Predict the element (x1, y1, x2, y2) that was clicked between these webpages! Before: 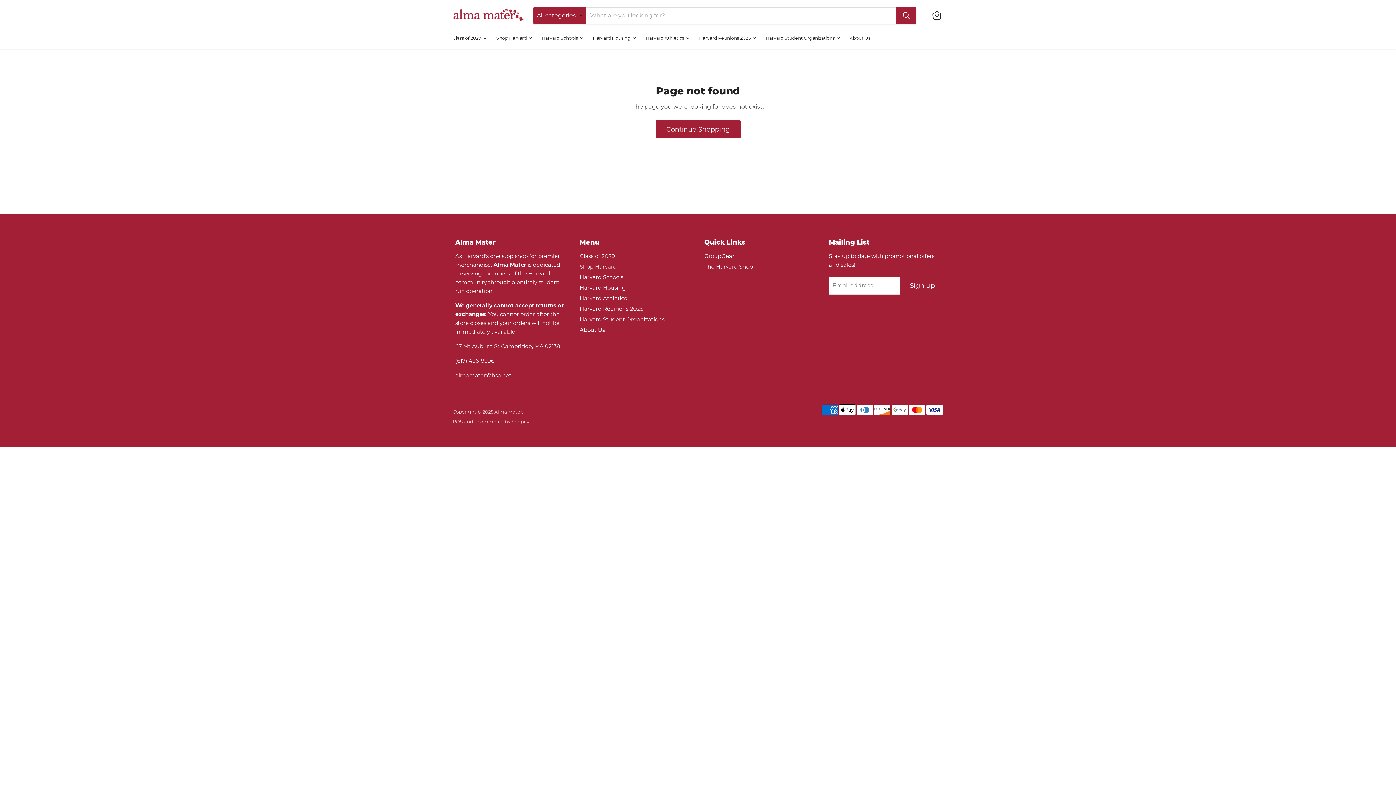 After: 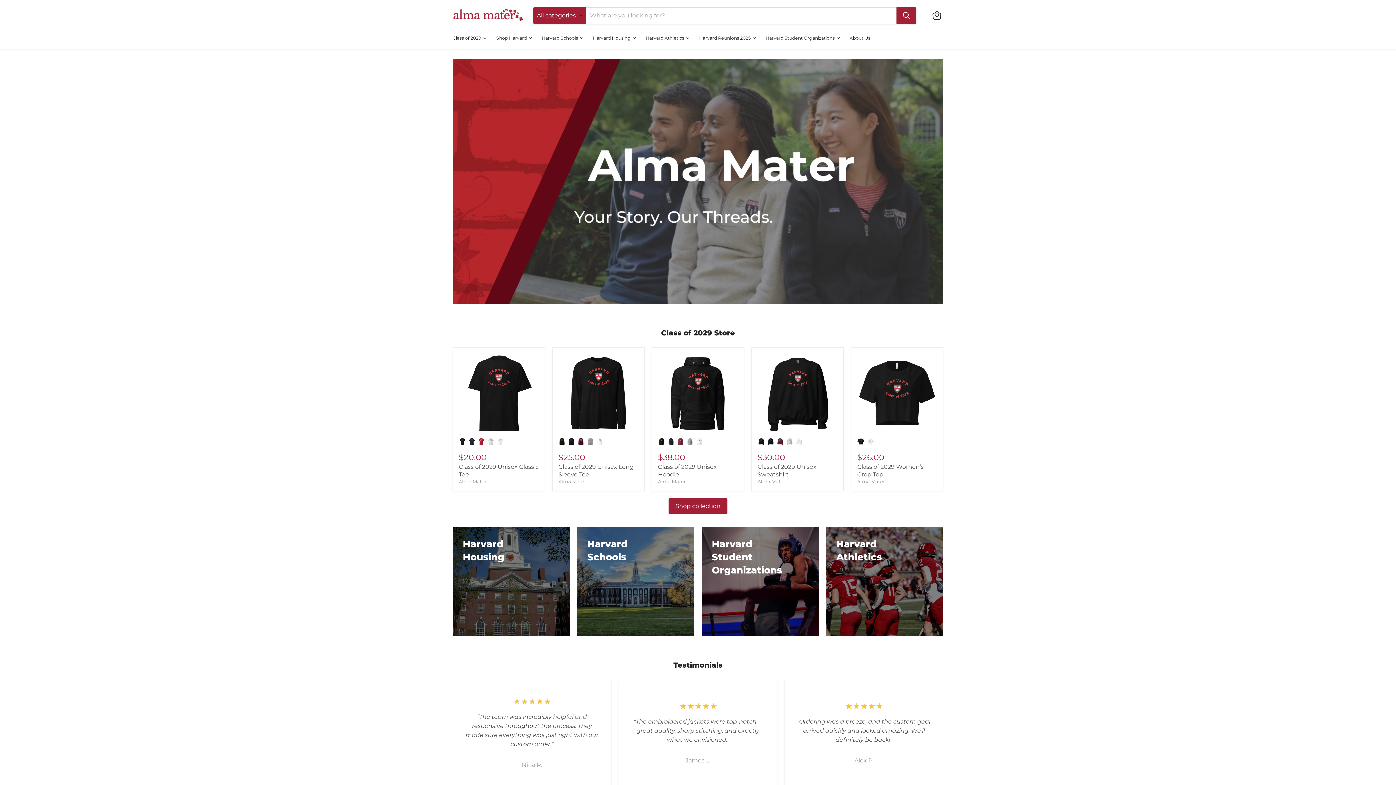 Action: bbox: (579, 252, 615, 259) label: Class of 2029